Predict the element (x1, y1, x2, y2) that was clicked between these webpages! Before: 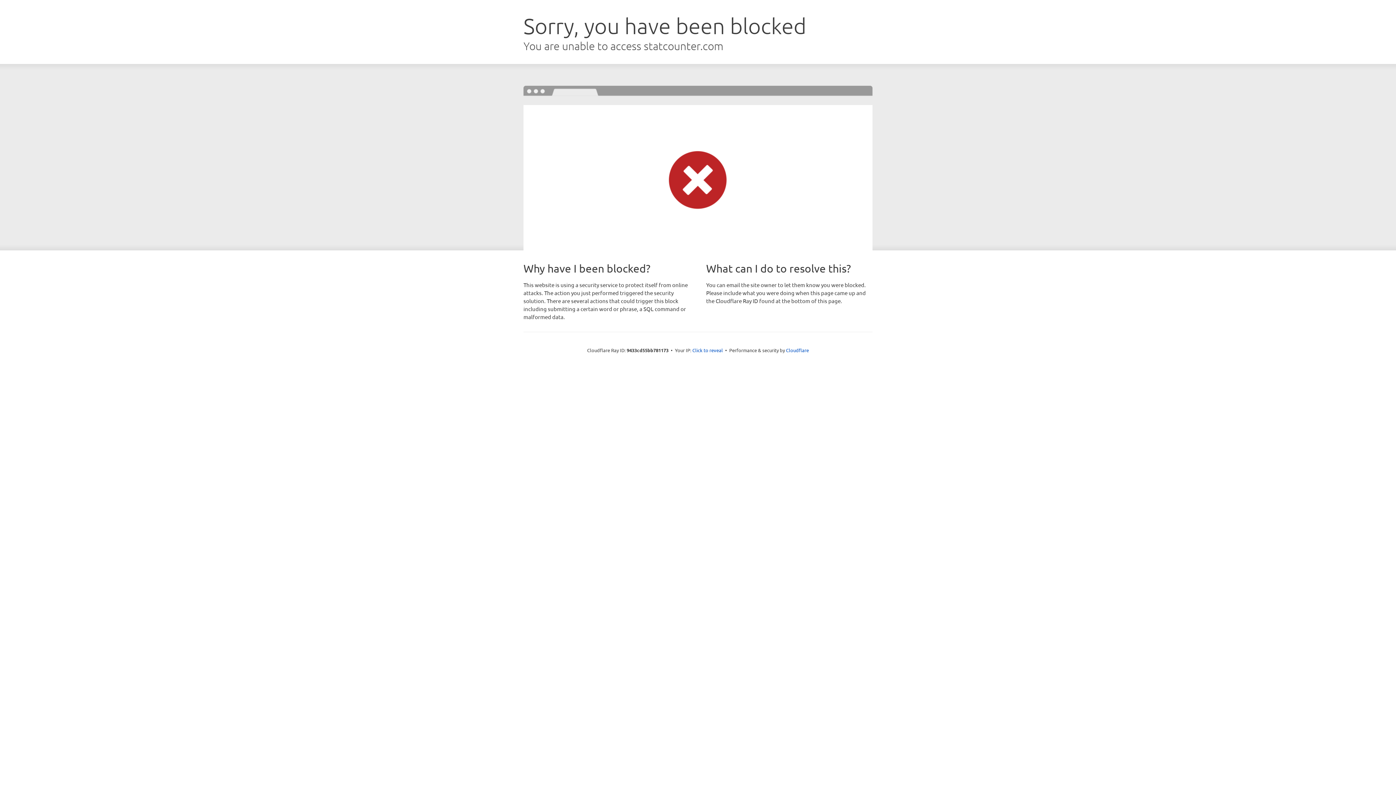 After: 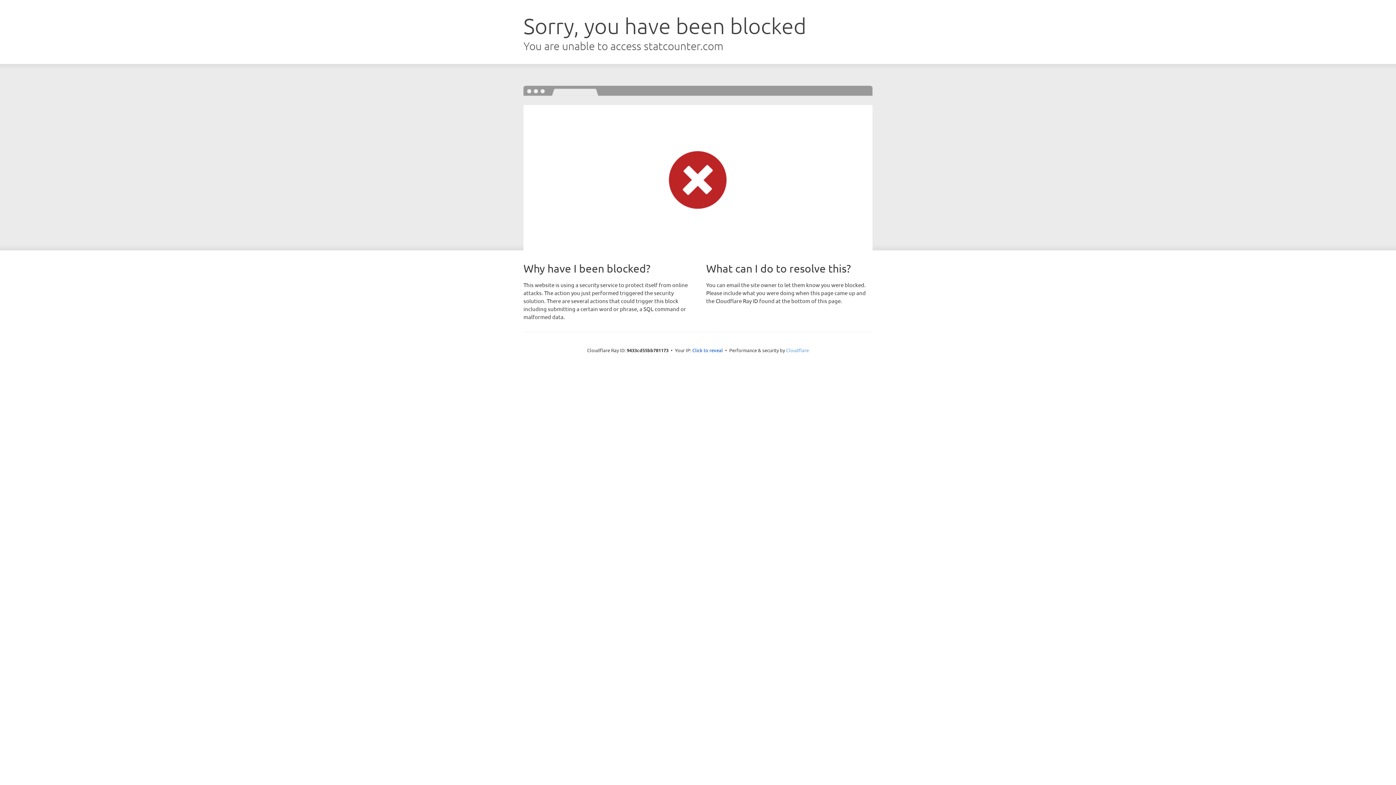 Action: bbox: (786, 347, 809, 353) label: Cloudflare